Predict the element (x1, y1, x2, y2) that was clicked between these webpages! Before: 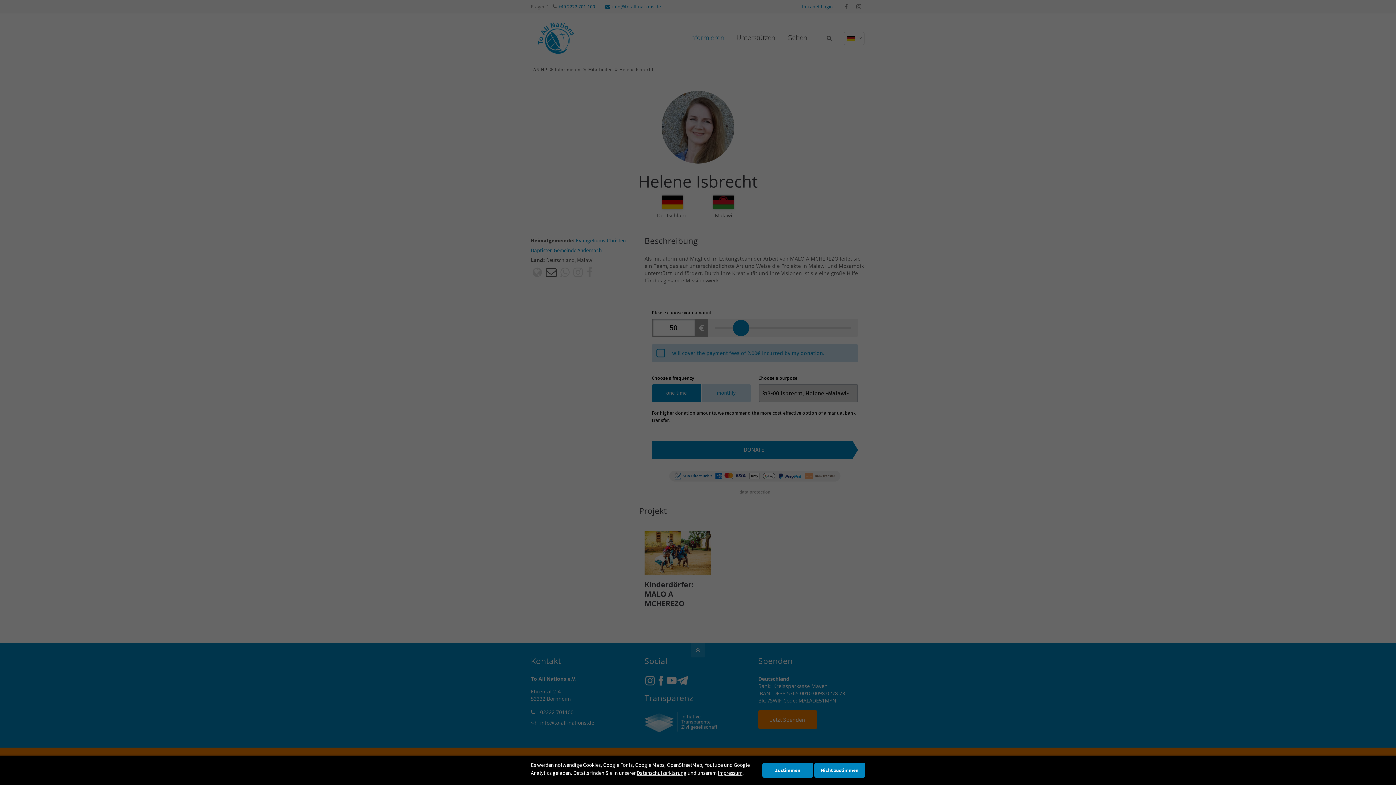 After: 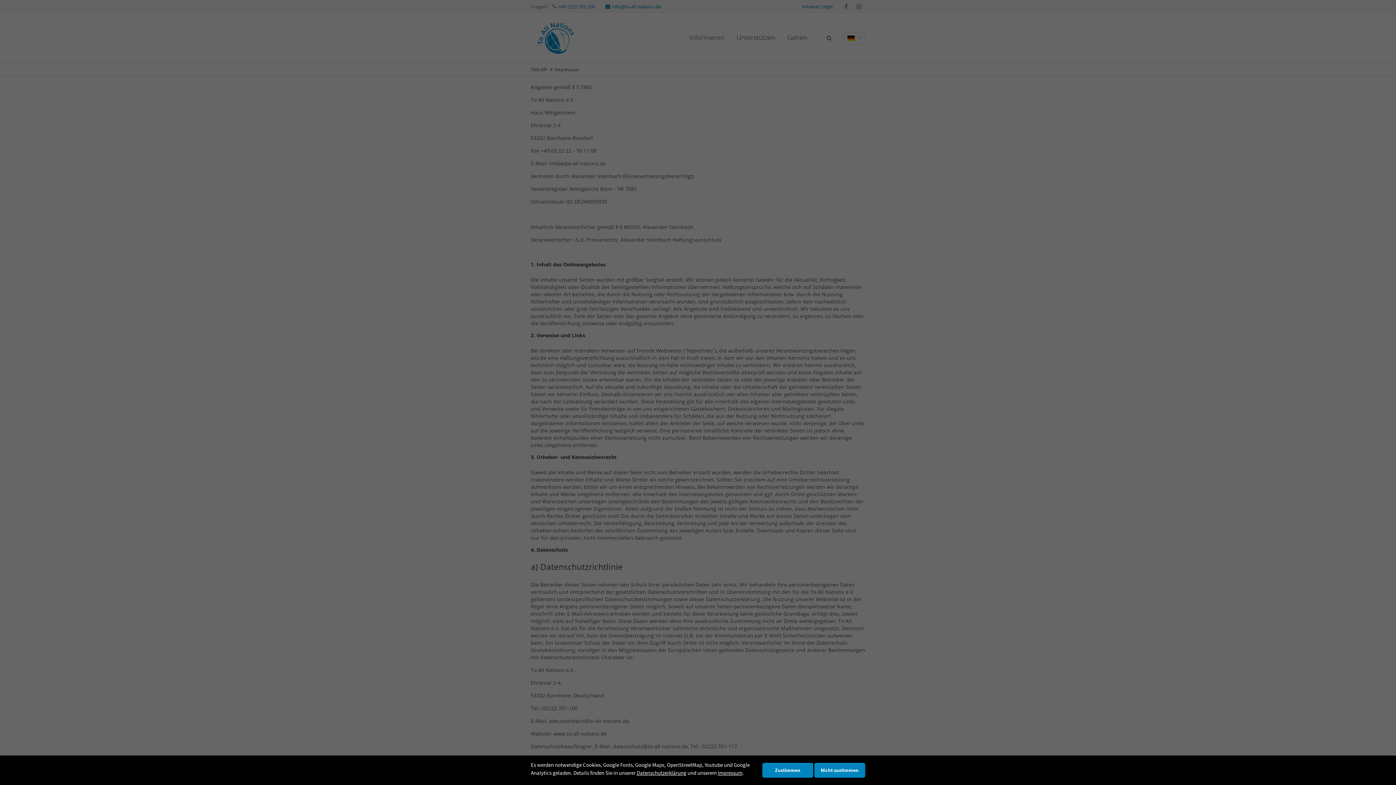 Action: label: Impressum bbox: (717, 769, 742, 776)